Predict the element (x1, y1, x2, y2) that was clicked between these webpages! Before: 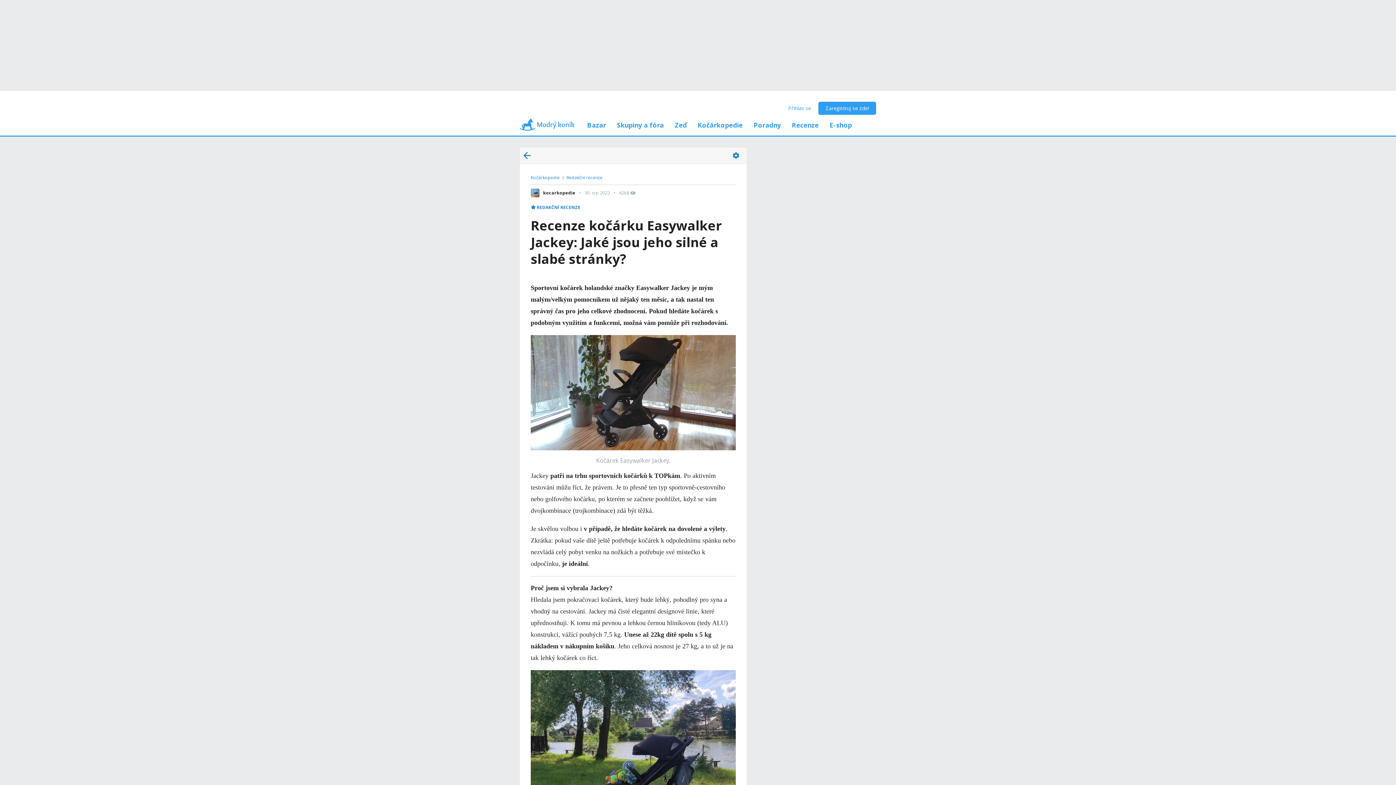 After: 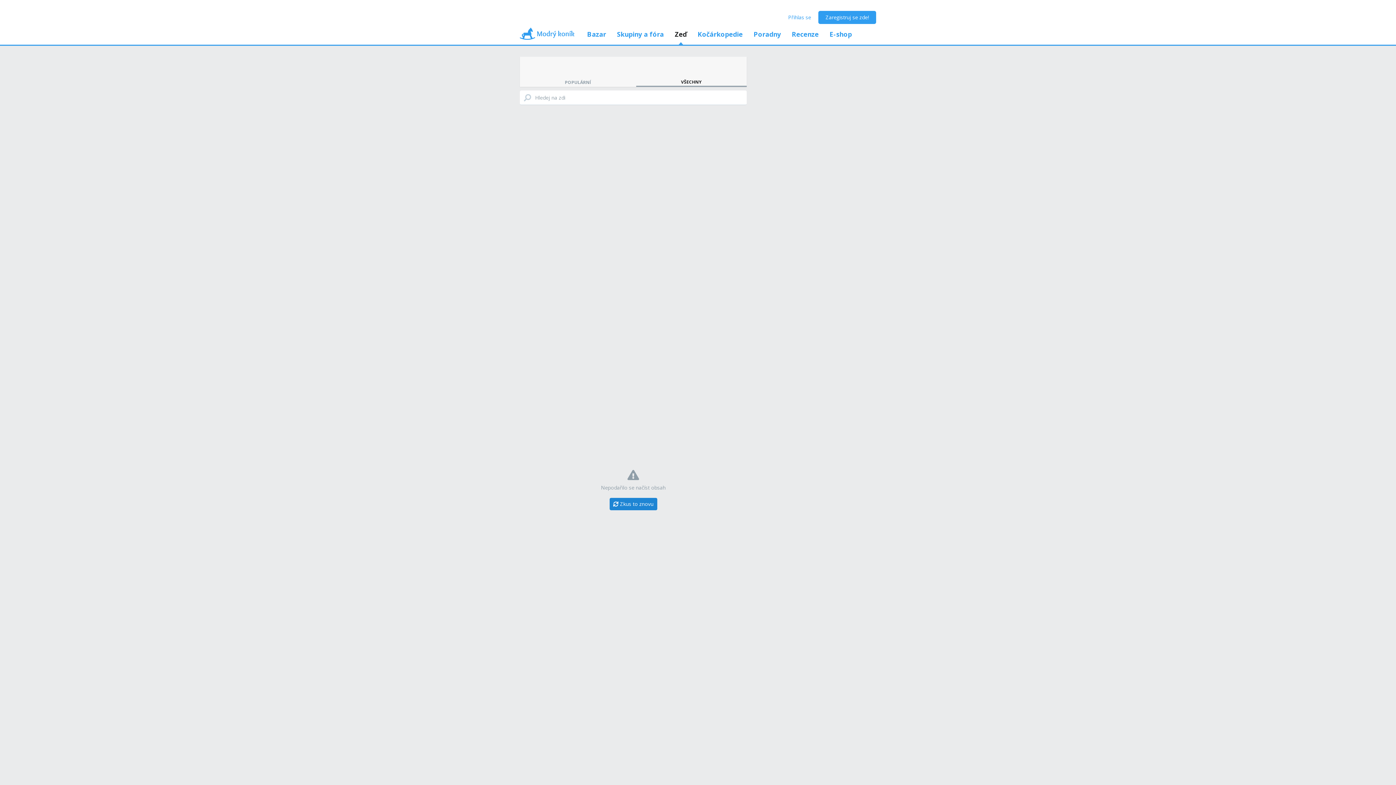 Action: bbox: (520, 149, 534, 161)